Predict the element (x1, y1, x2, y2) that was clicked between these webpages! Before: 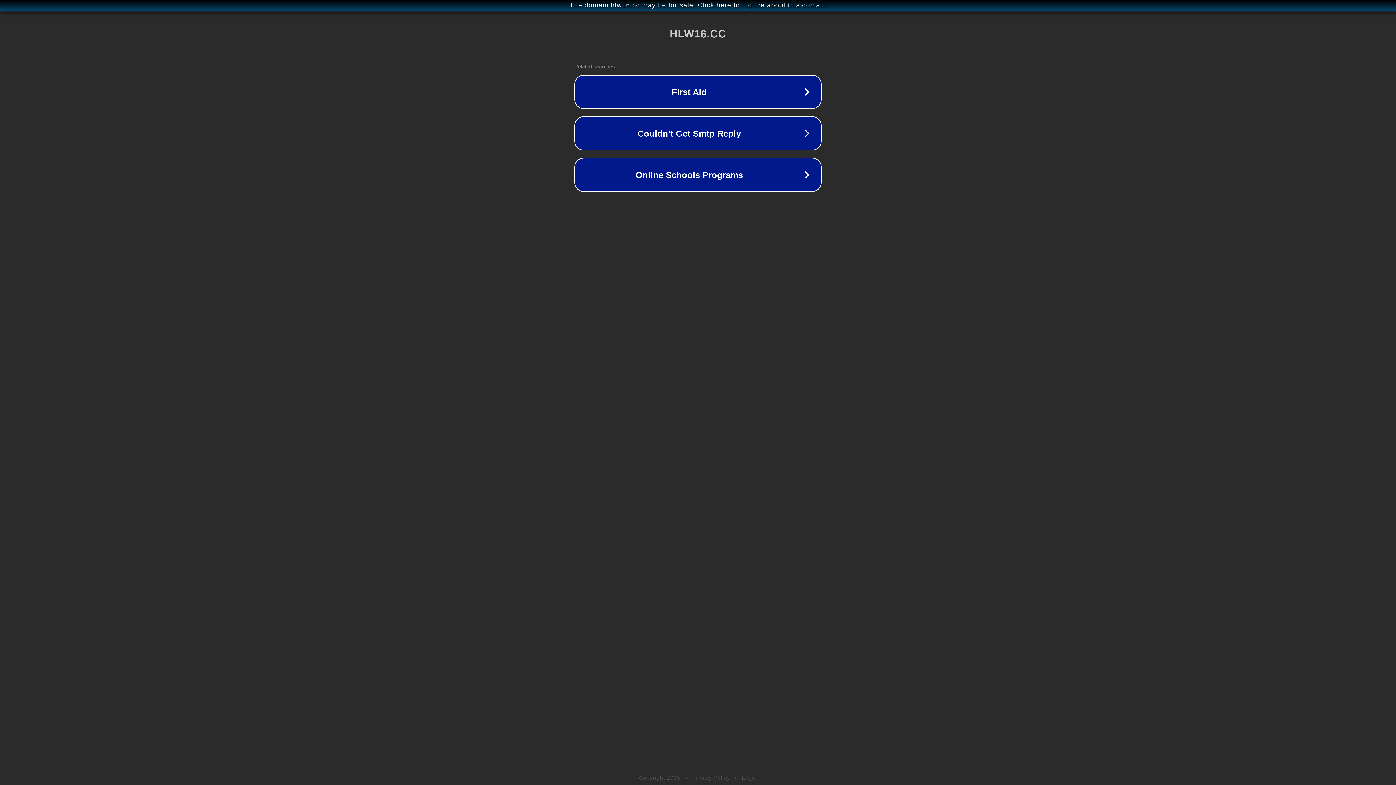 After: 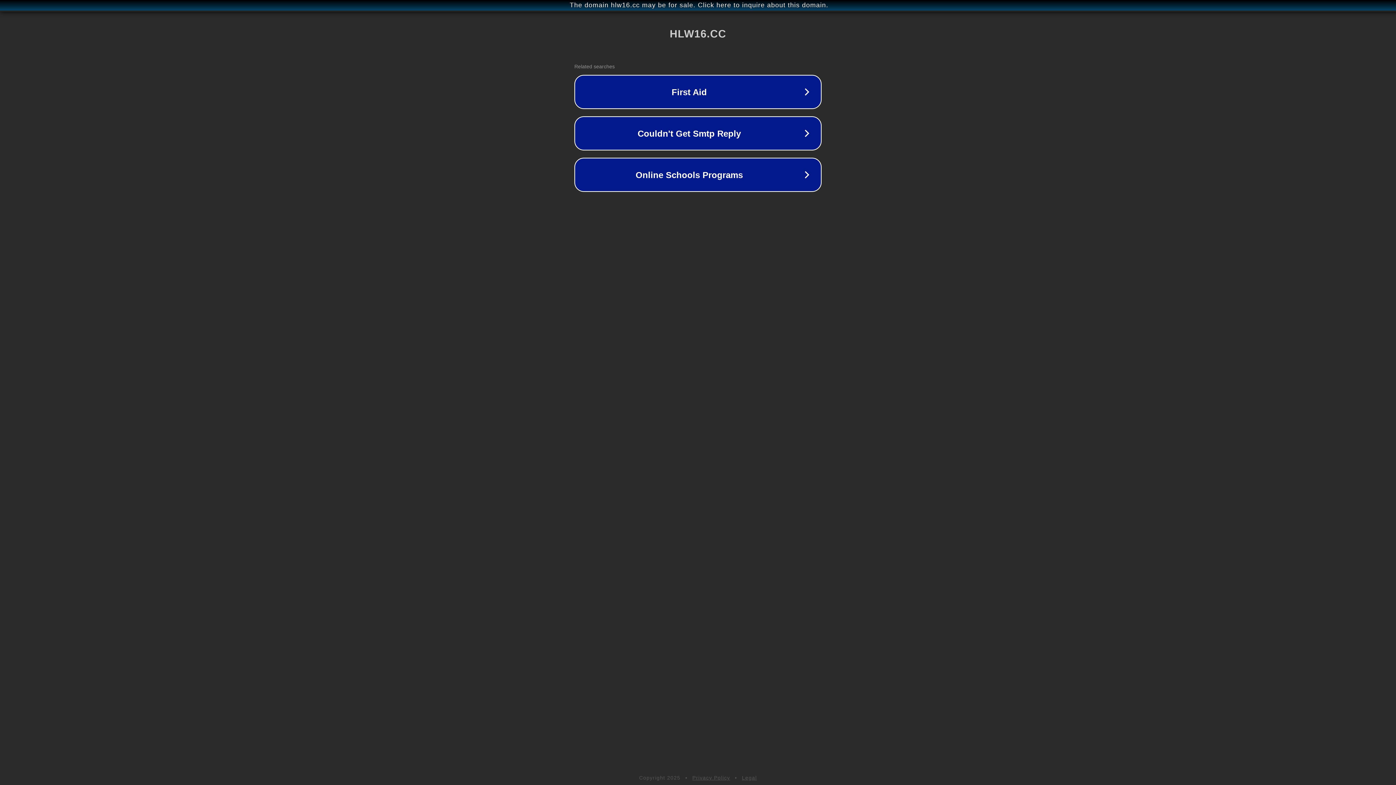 Action: bbox: (692, 775, 730, 781) label: Privacy Policy